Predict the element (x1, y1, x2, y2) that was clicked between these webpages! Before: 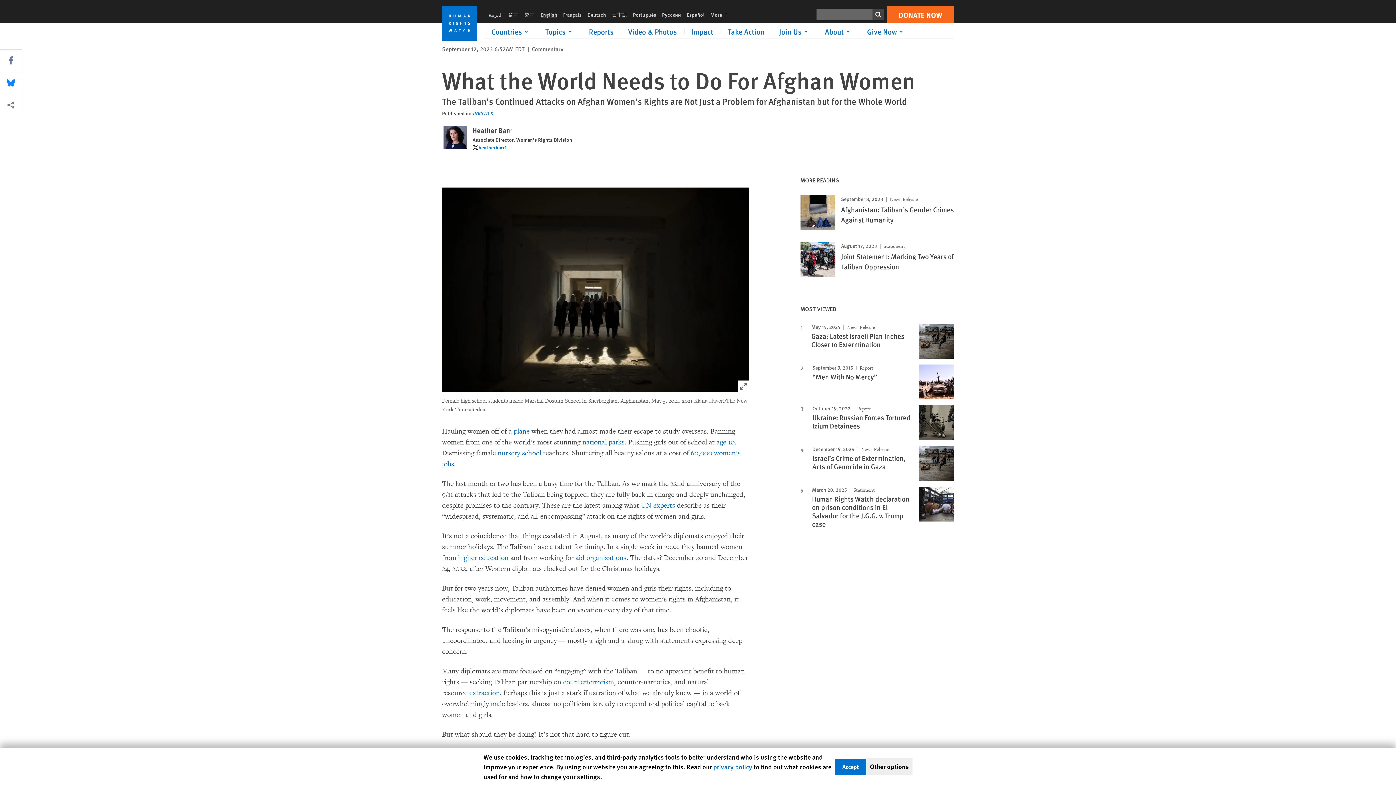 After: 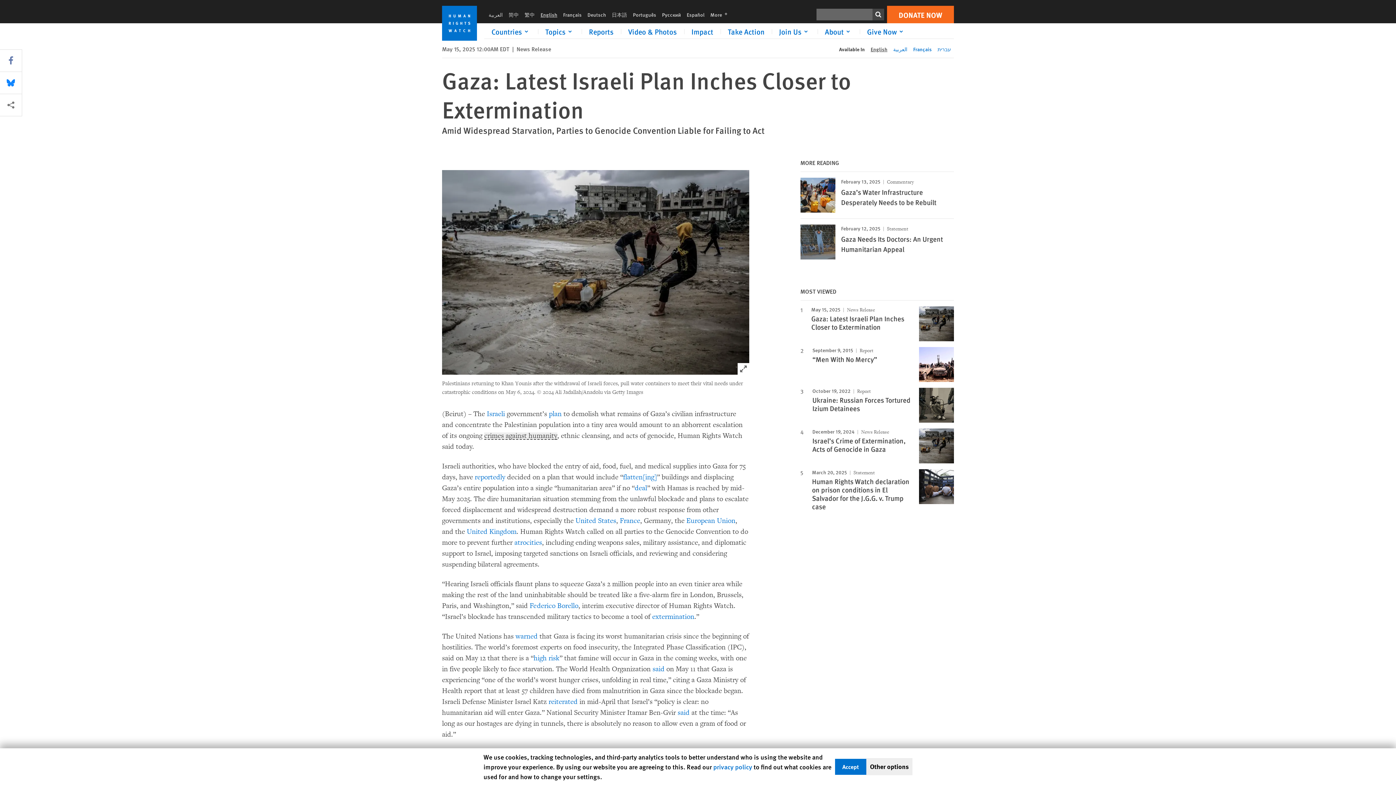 Action: bbox: (811, 331, 904, 349) label: Gaza: Latest Israeli Plan Inches Closer to Extermination